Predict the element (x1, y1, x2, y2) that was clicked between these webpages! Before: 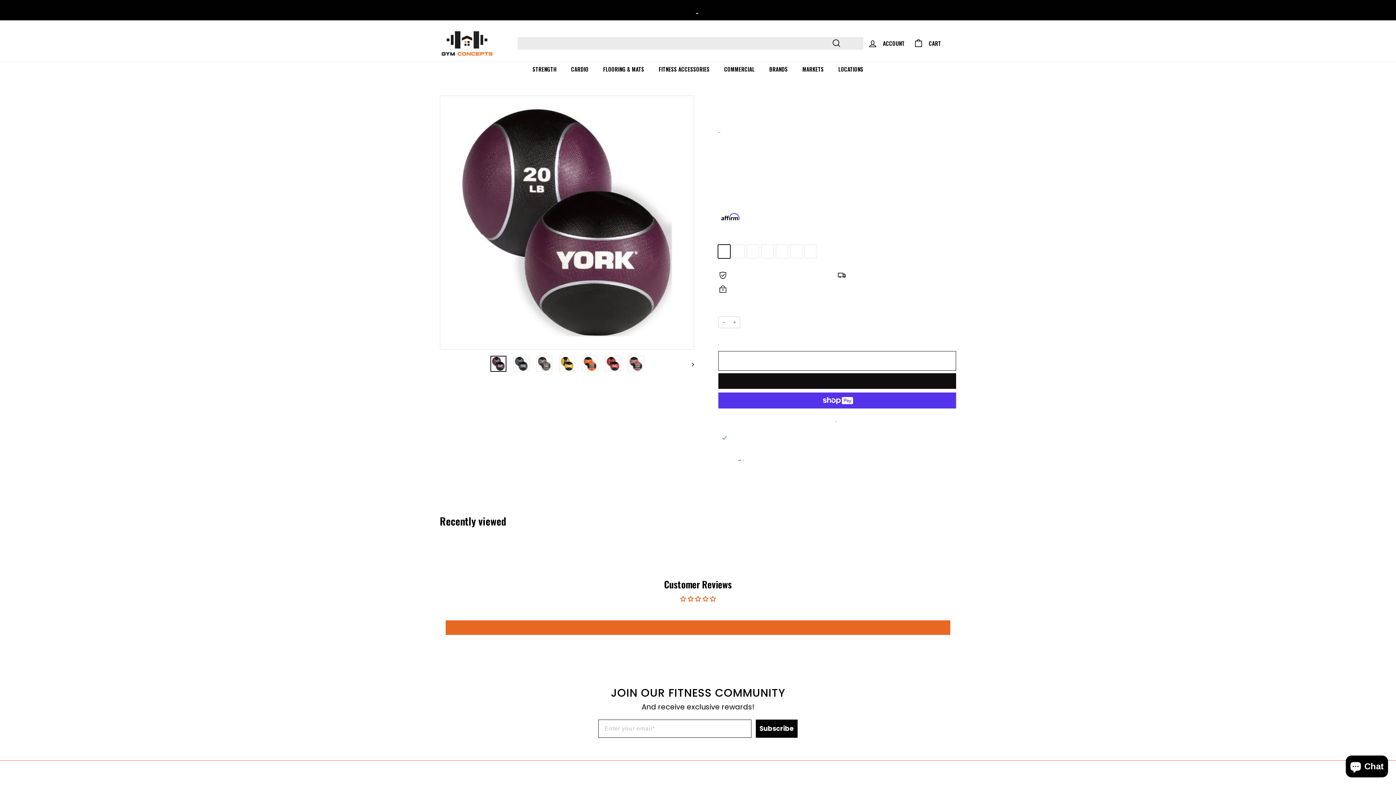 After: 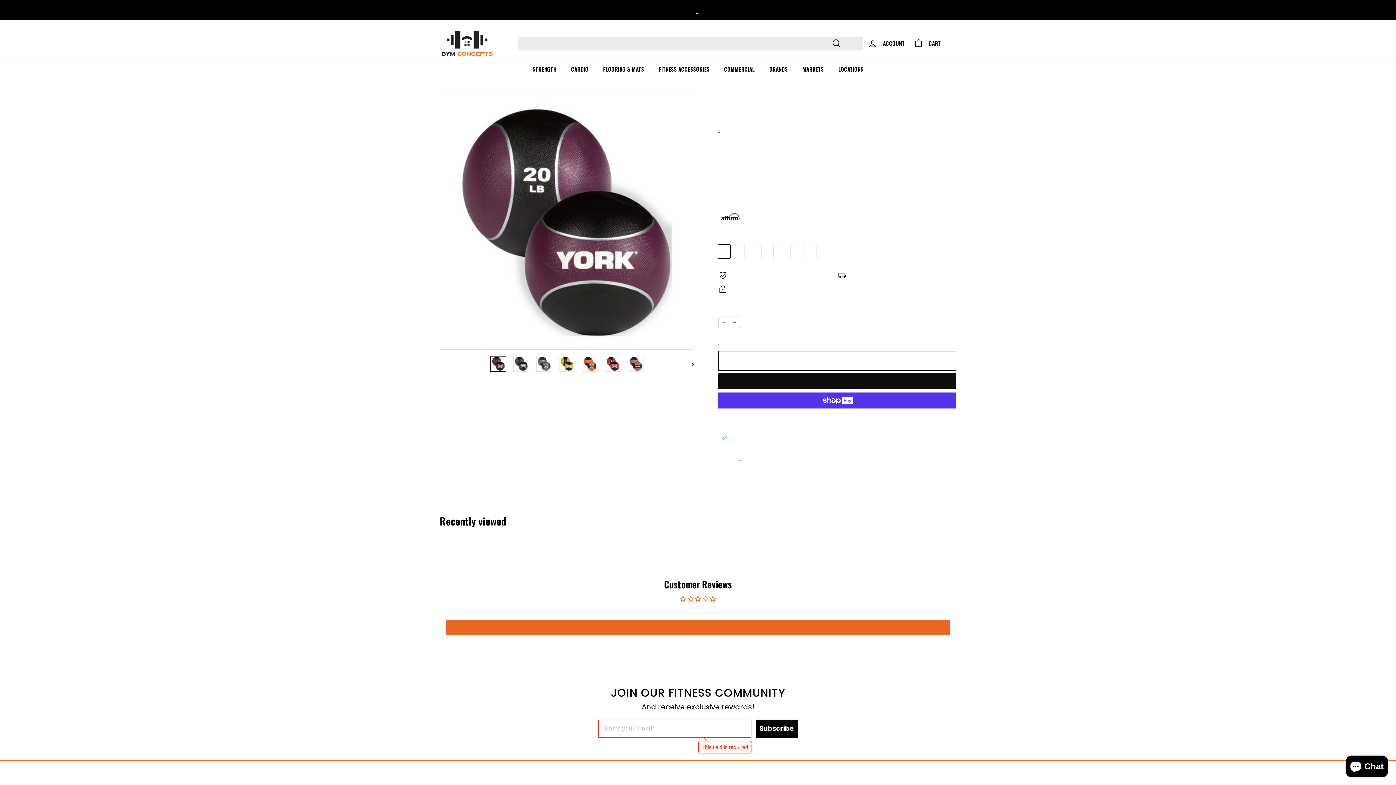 Action: bbox: (756, 720, 797, 738) label: Subscribe